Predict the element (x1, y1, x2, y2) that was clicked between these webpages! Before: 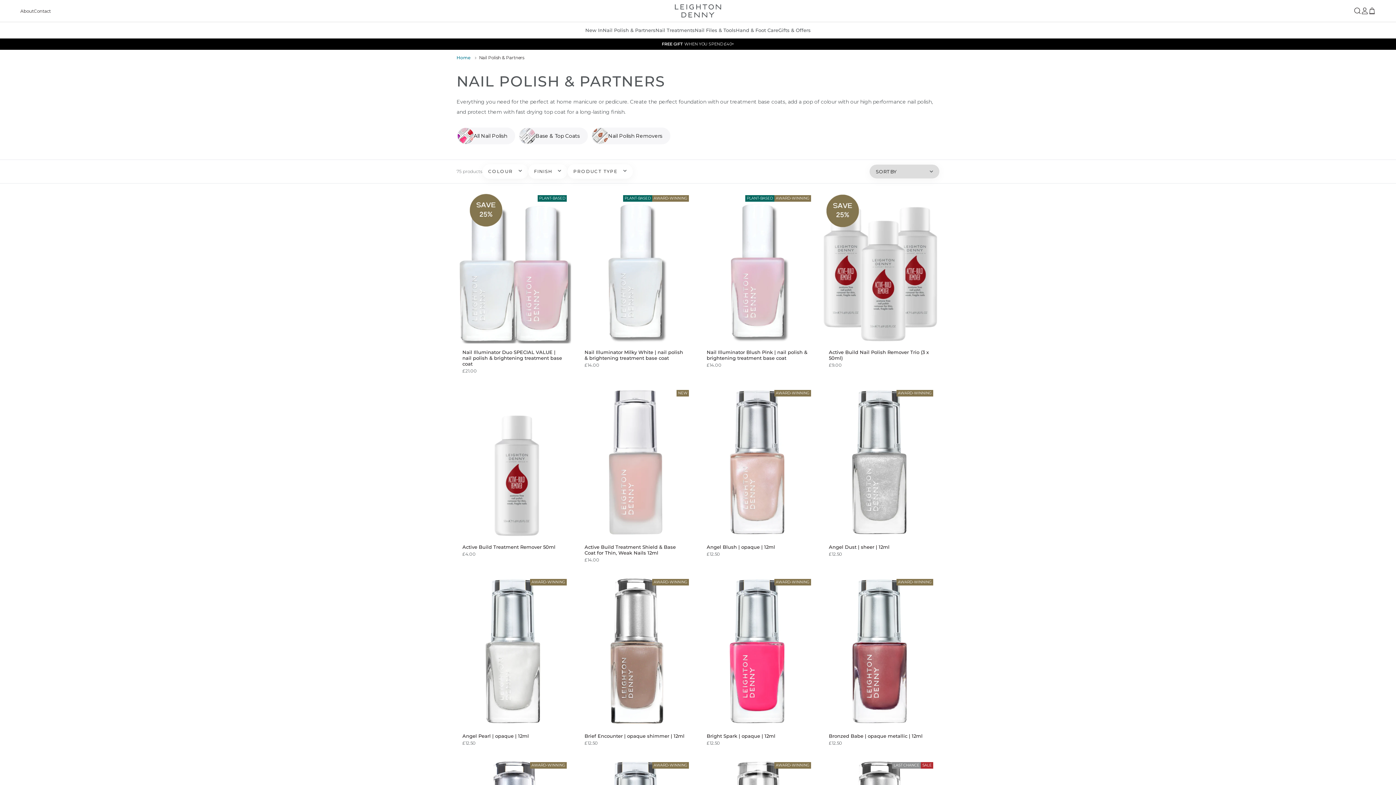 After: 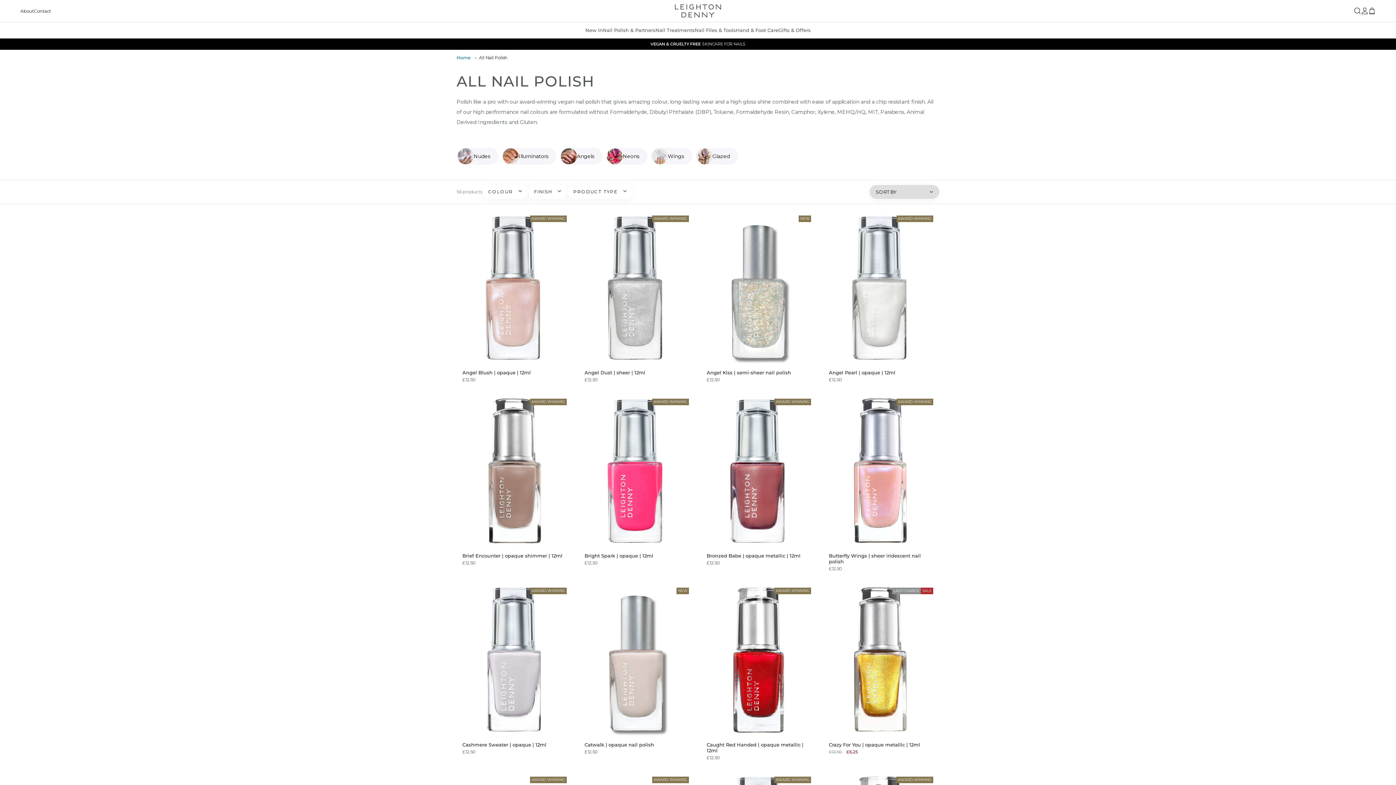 Action: bbox: (456, 127, 515, 144) label: All Nail Polish